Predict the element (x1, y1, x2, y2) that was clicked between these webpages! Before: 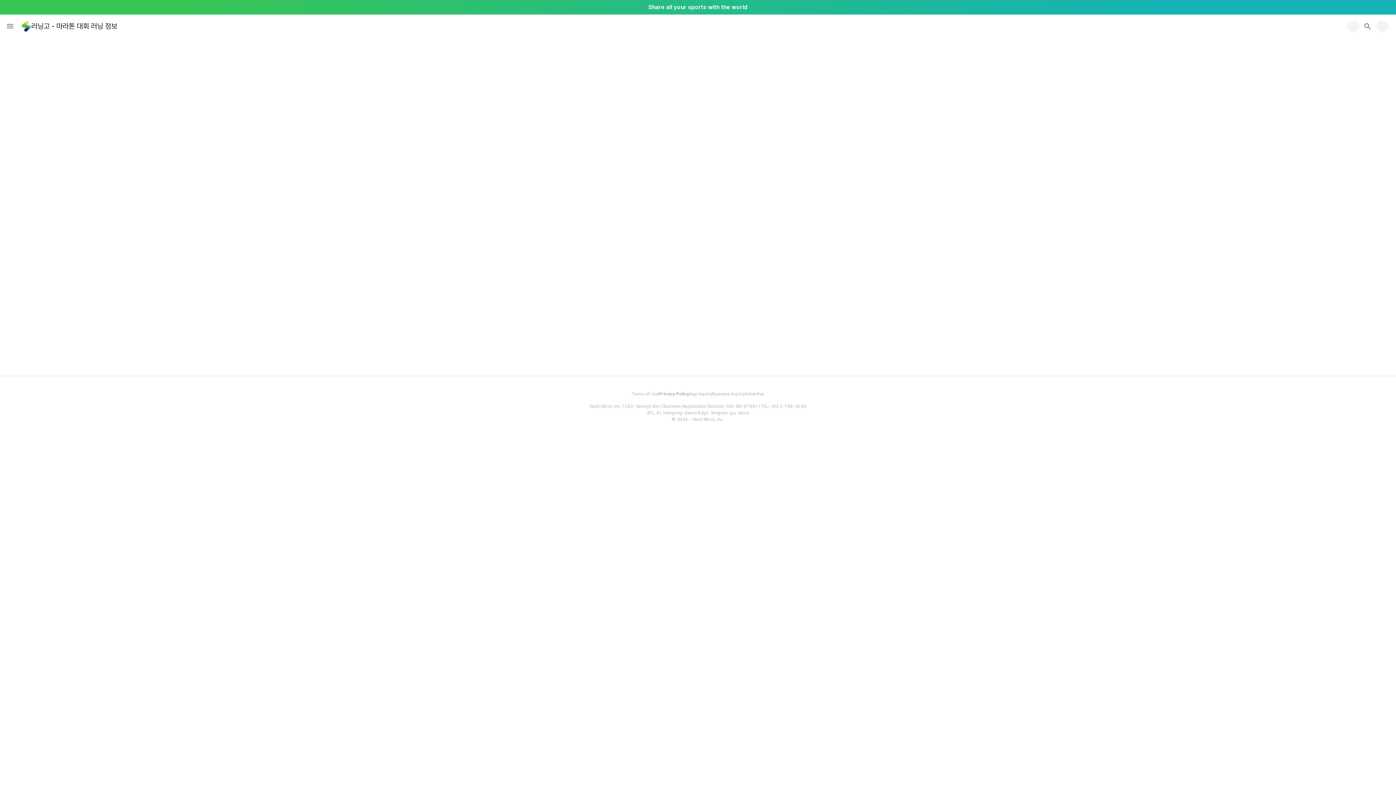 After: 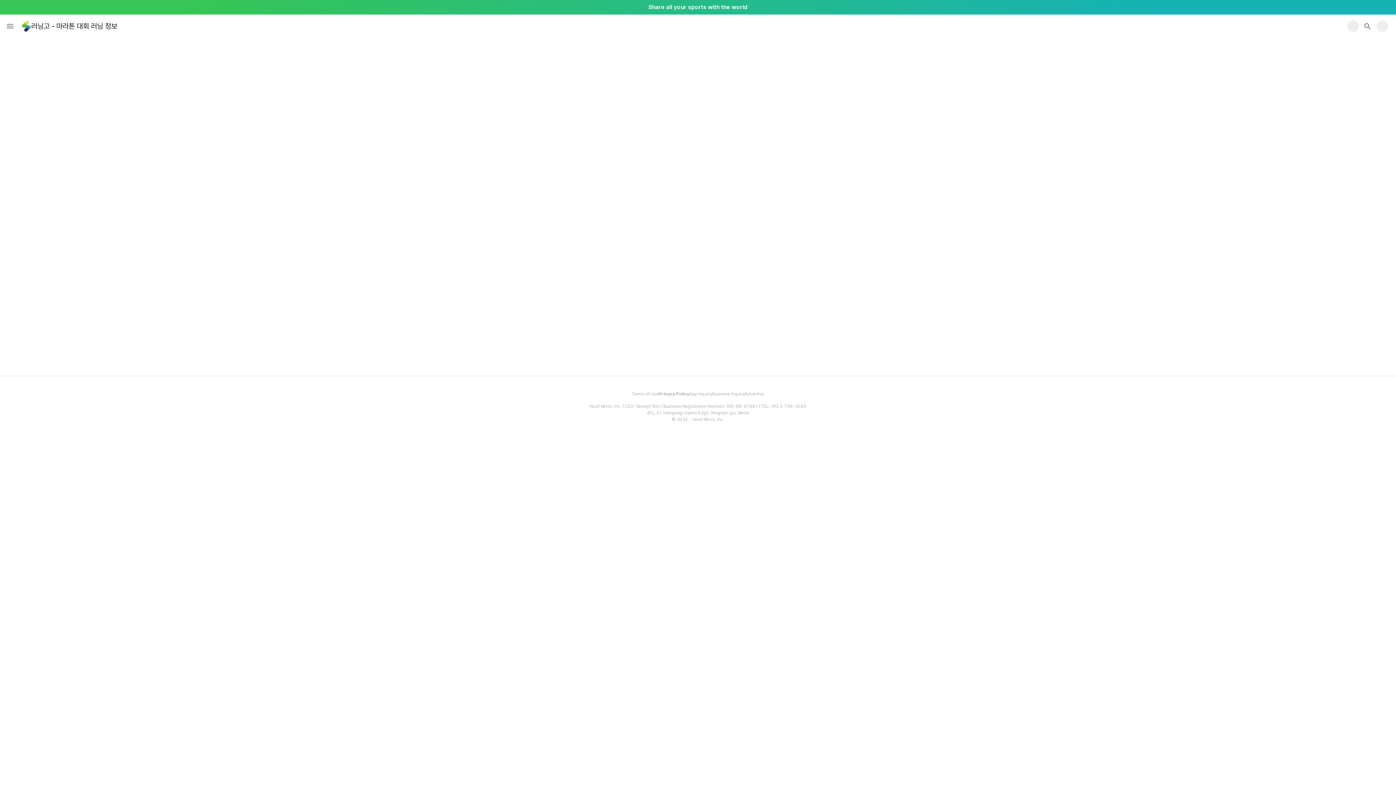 Action: label: App Inquiry bbox: (689, 390, 712, 397)